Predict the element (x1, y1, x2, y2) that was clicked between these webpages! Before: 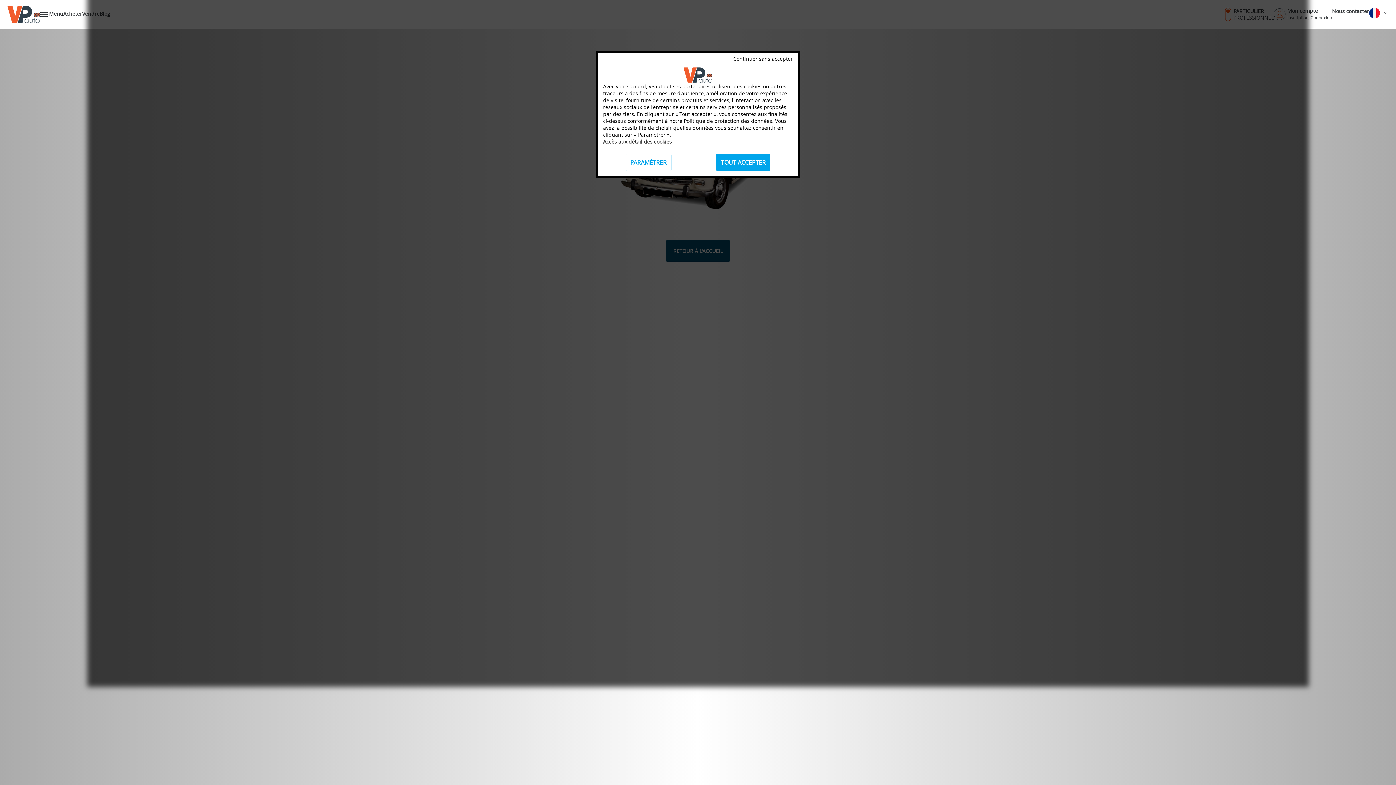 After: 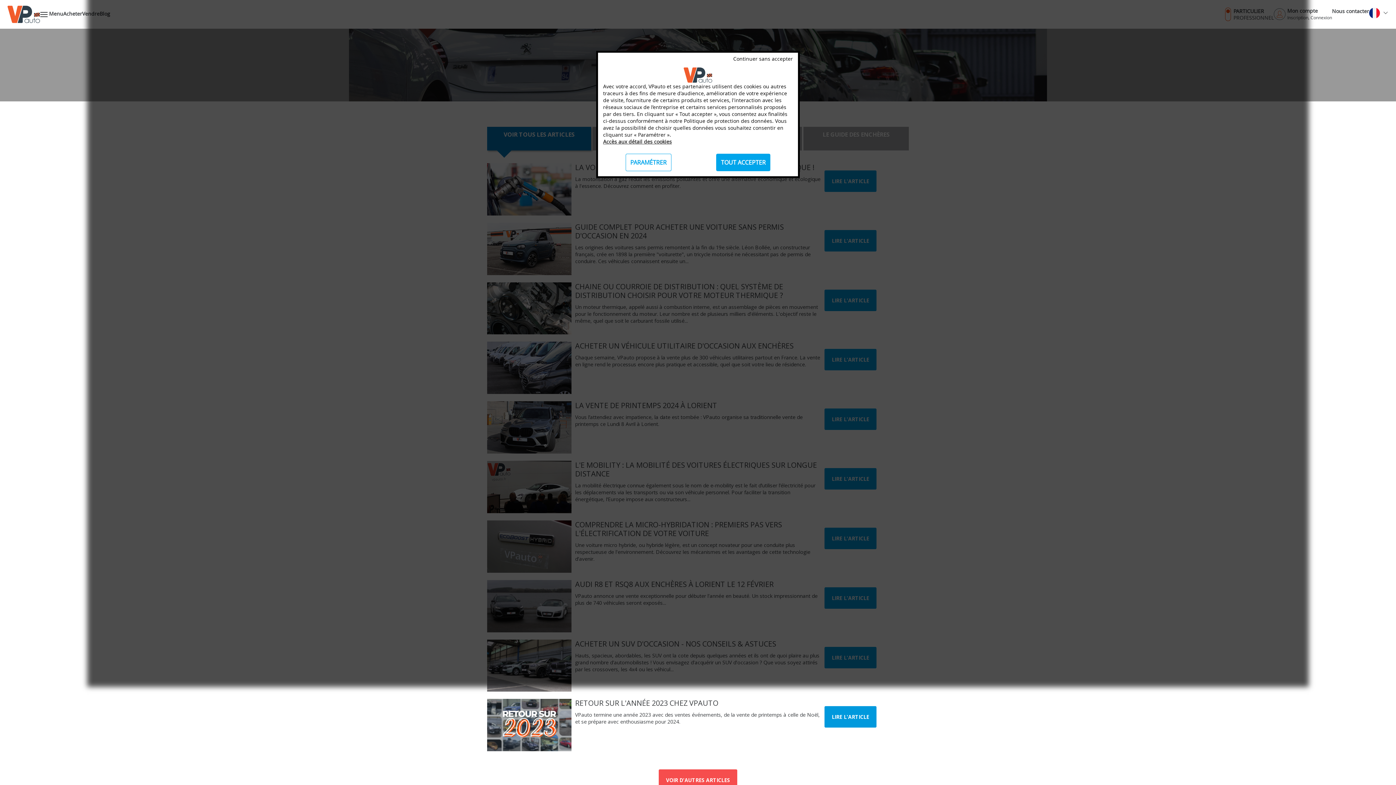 Action: bbox: (99, 10, 110, 17) label: Blog